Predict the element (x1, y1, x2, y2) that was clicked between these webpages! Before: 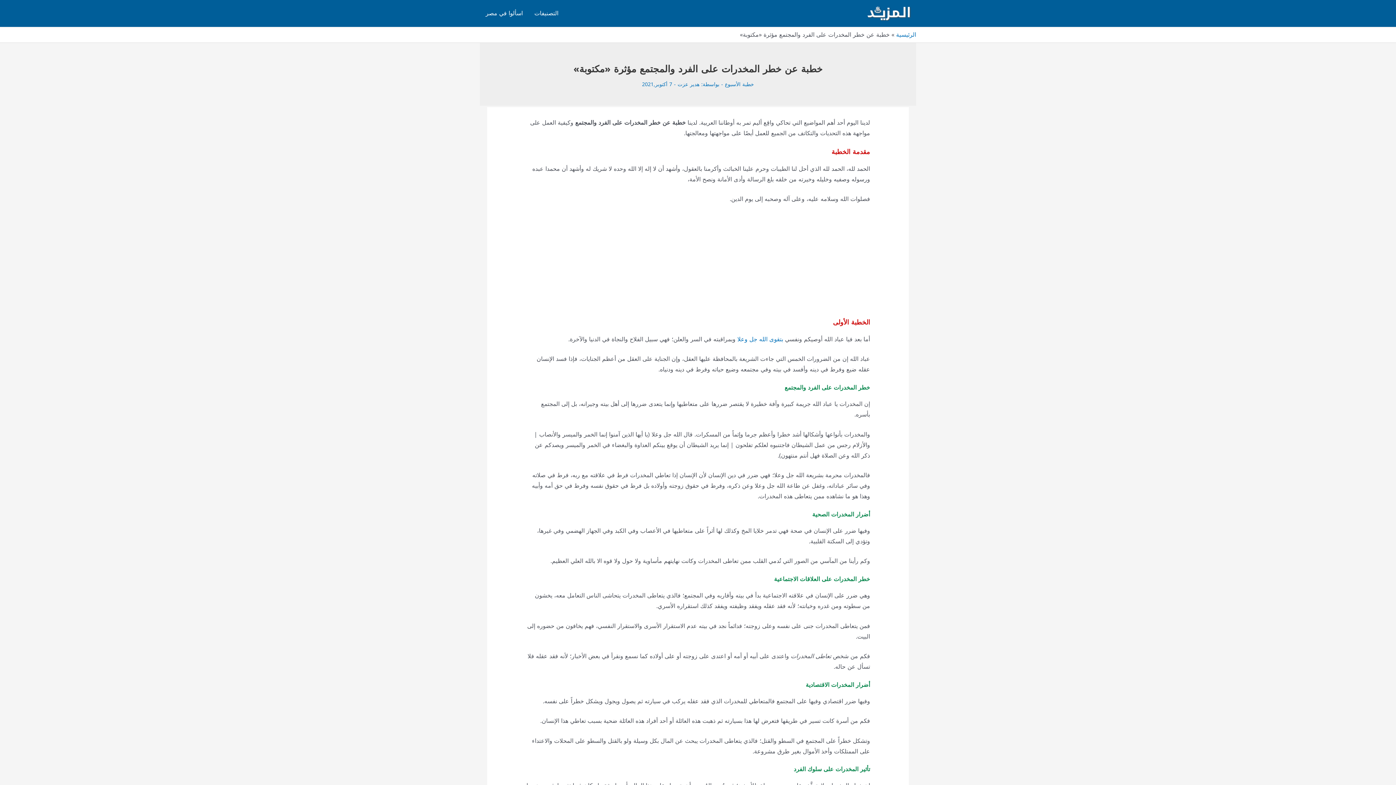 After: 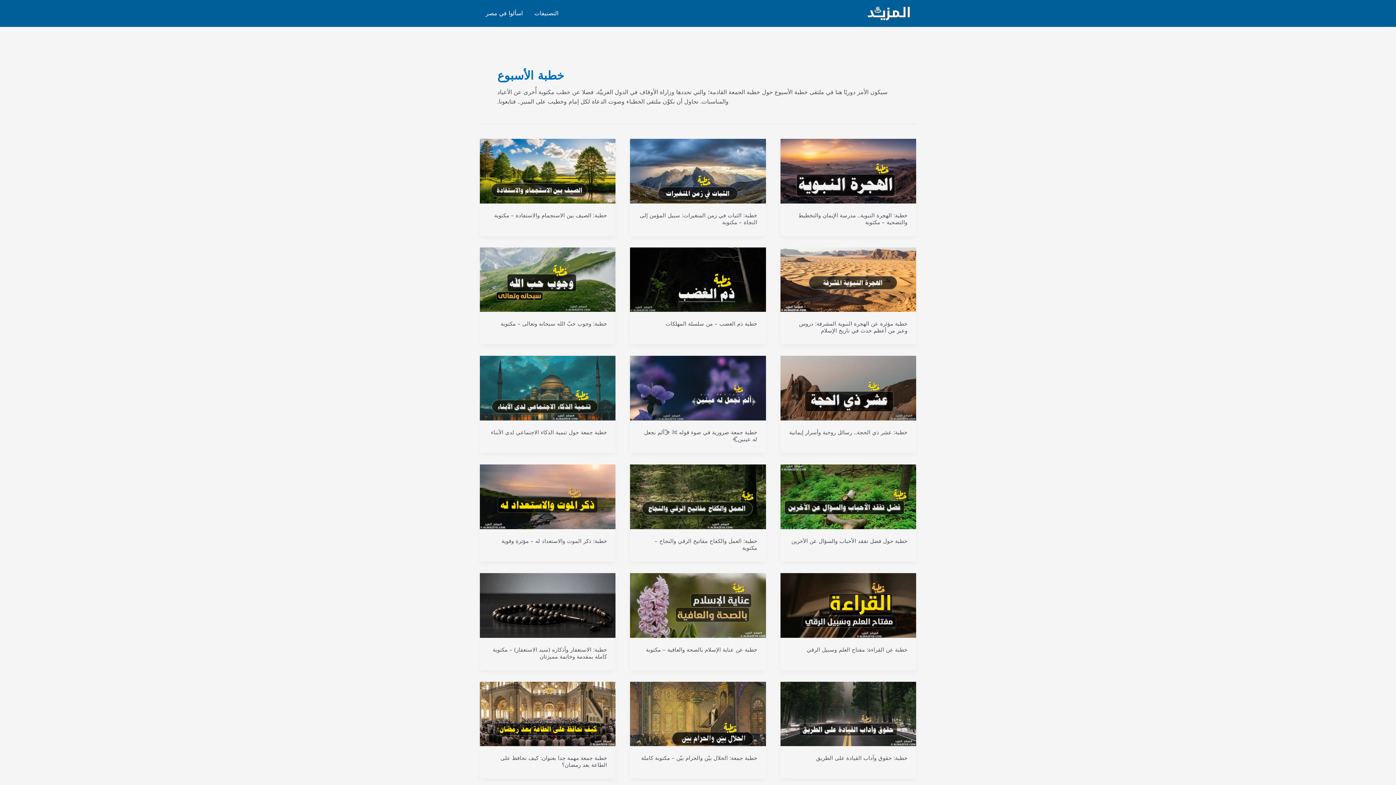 Action: bbox: (725, 79, 754, 89) label: خطبة الأسبوع